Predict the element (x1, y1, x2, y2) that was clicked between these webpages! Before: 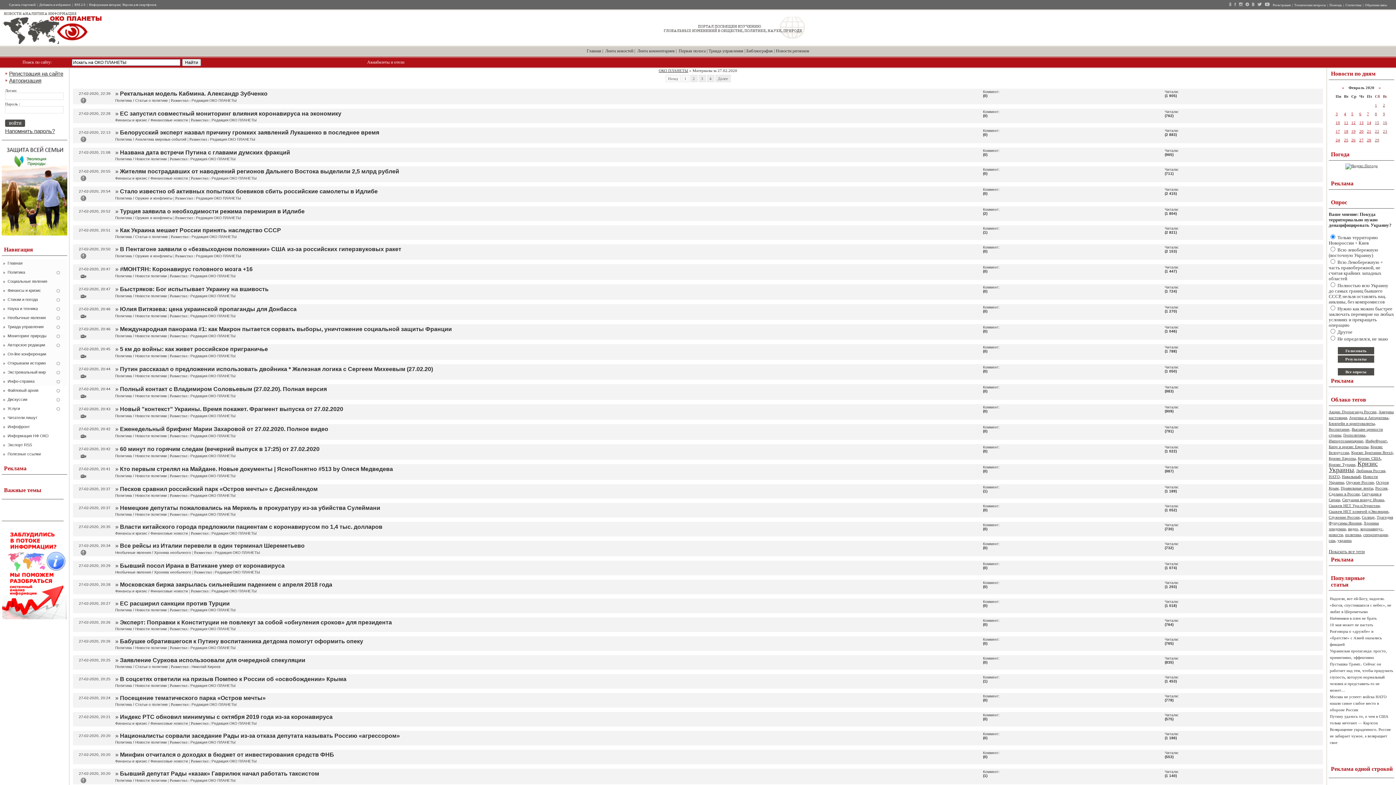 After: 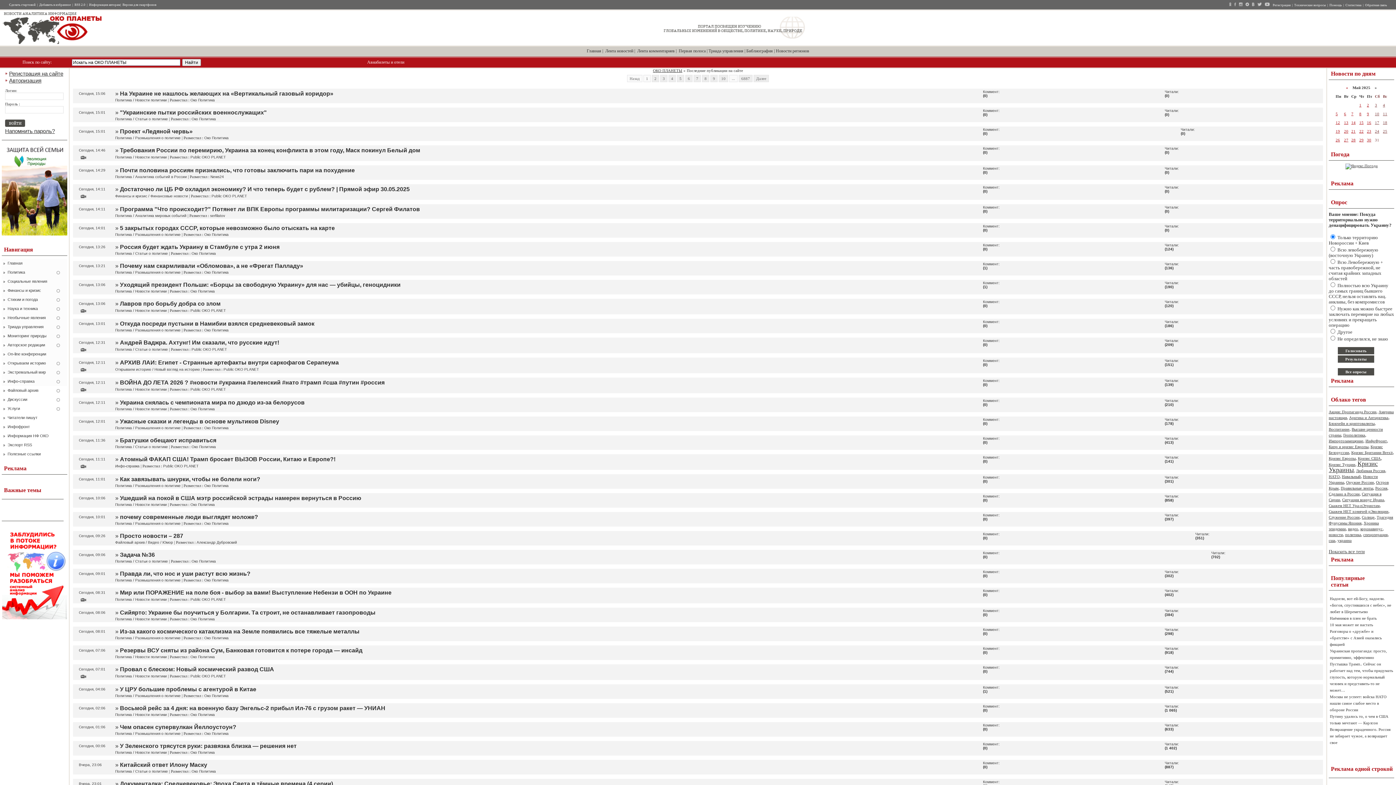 Action: label: Лента новостей bbox: (605, 48, 633, 53)